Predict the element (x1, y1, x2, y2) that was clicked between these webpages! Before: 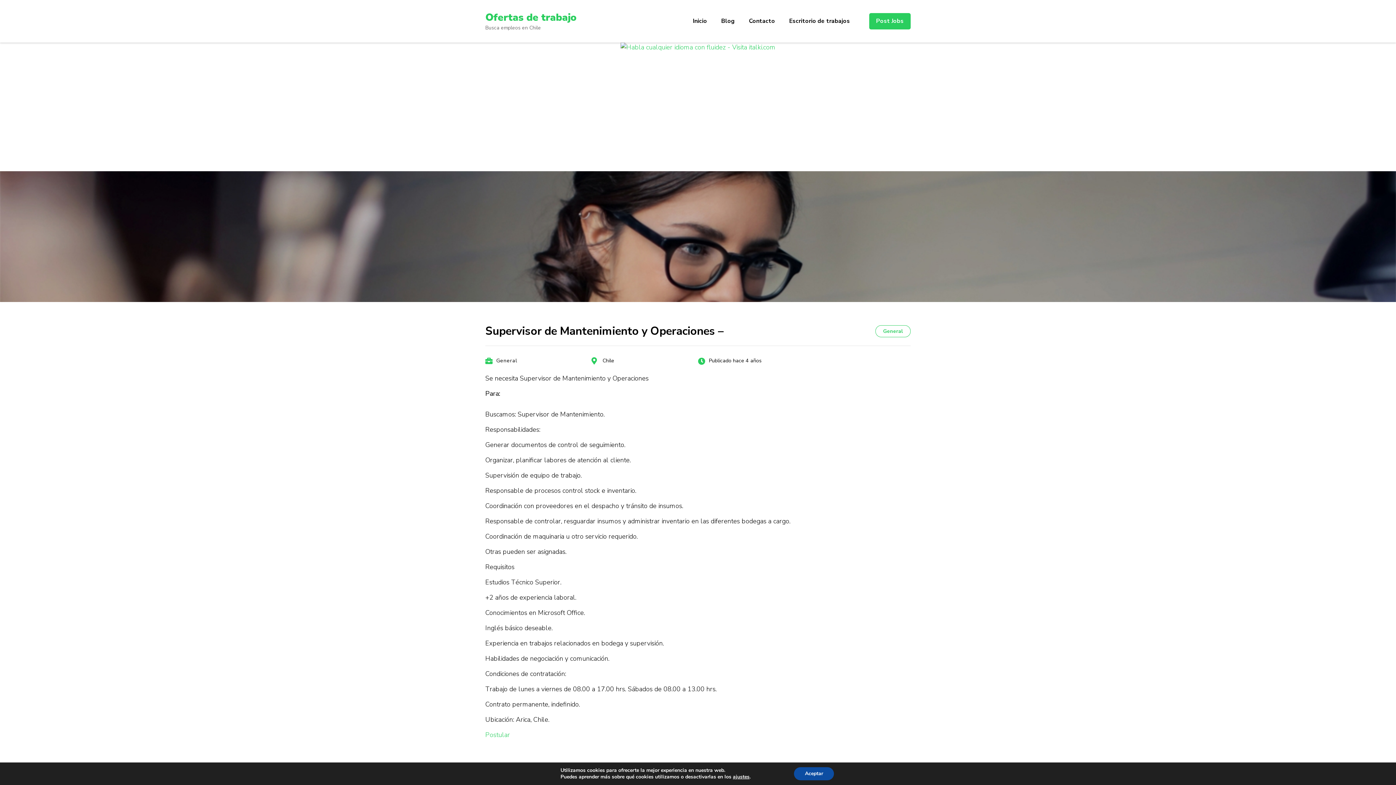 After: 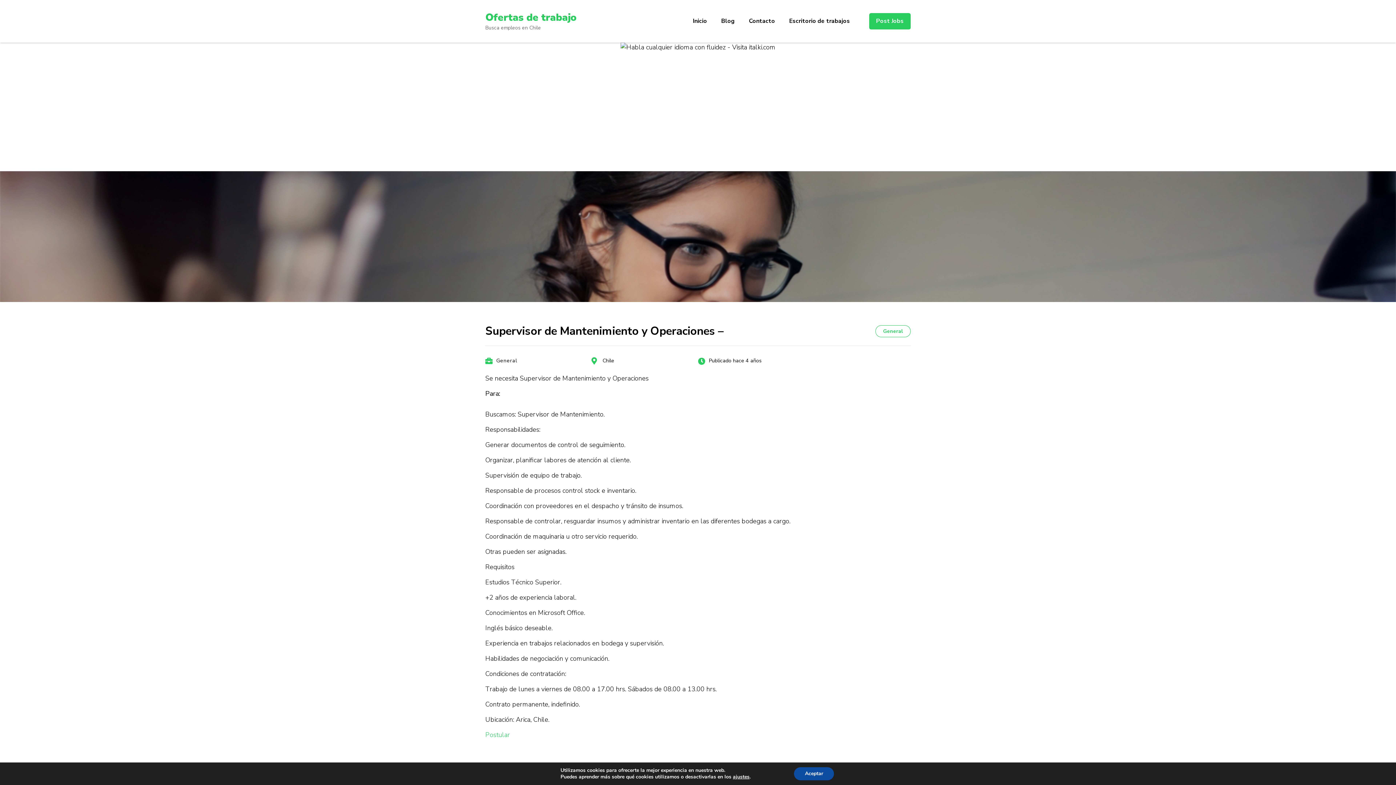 Action: bbox: (620, 42, 775, 51)